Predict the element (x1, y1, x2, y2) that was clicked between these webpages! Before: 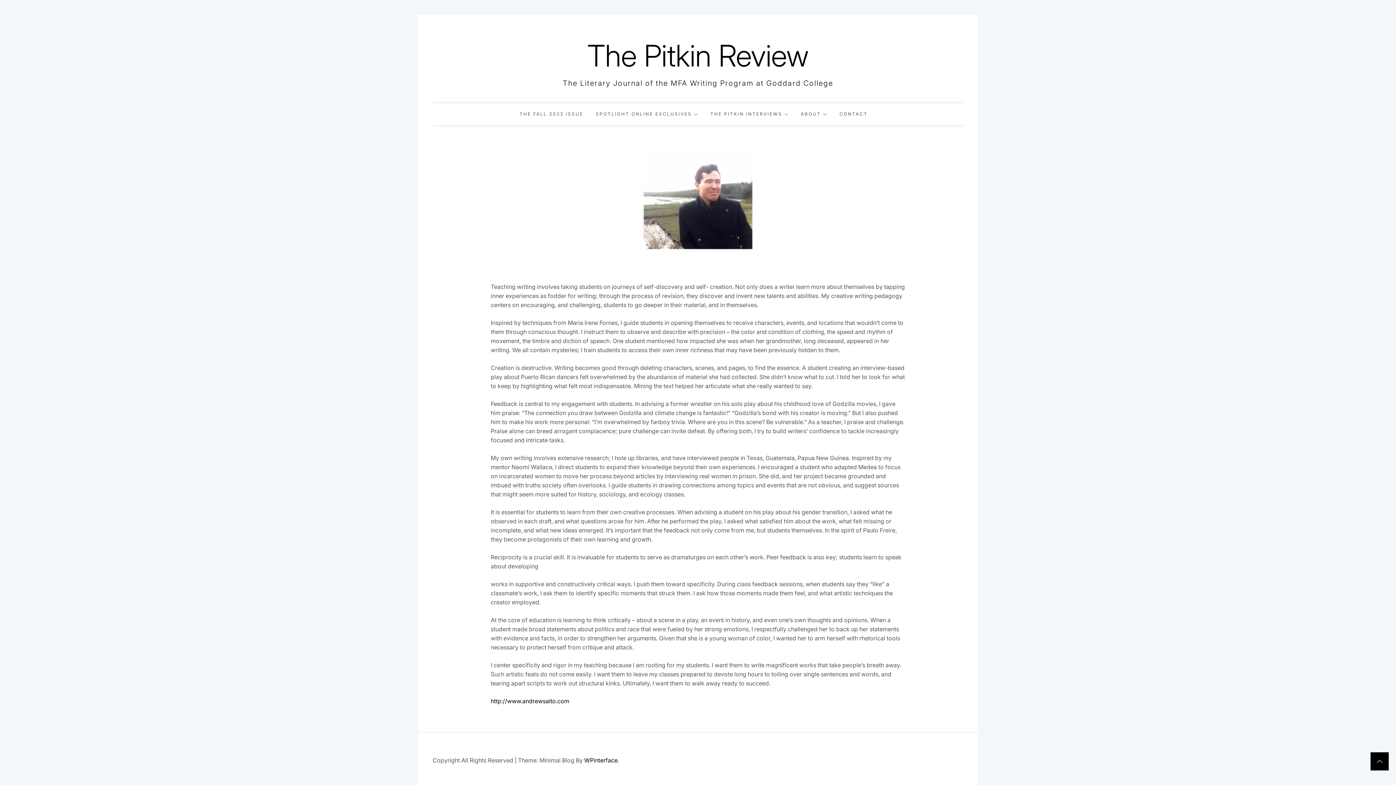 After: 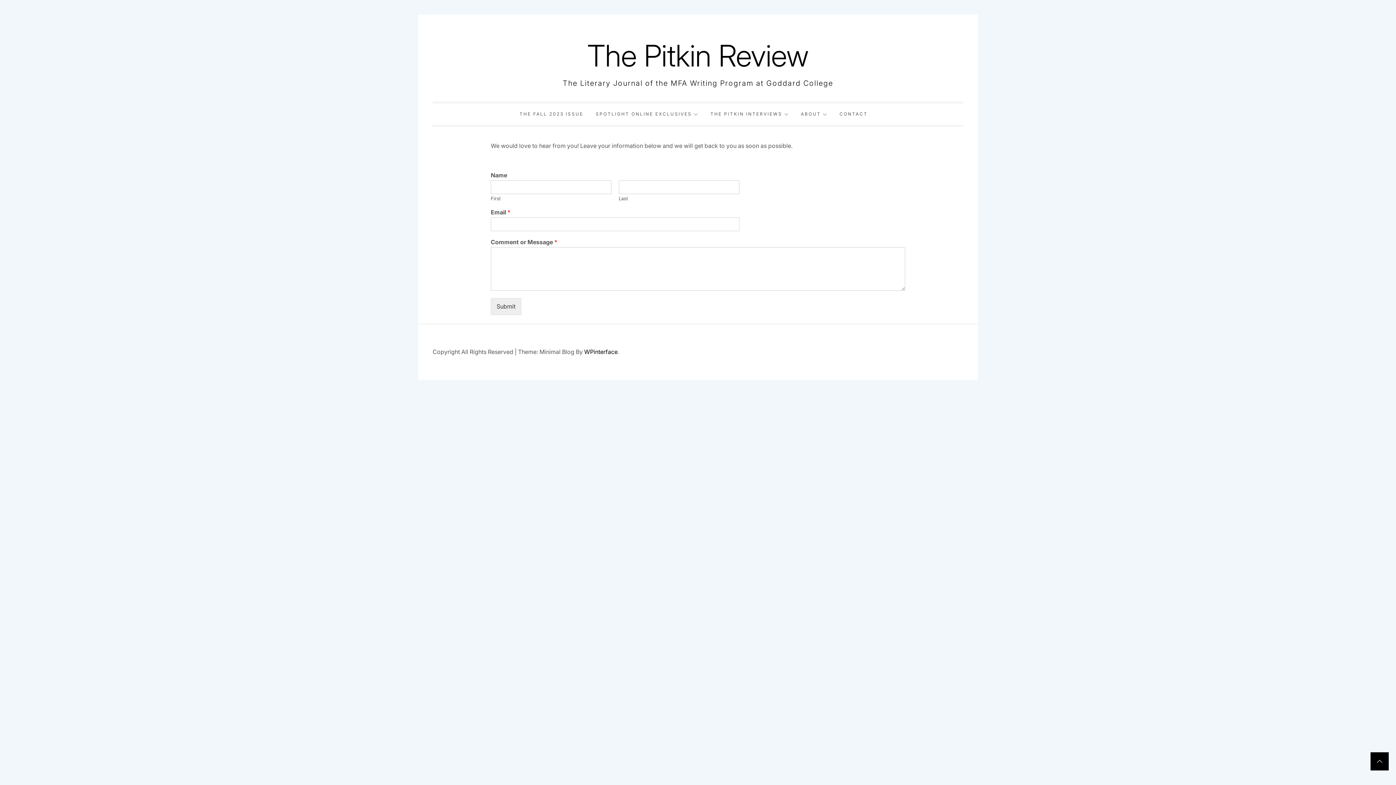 Action: label: CONTACT bbox: (839, 103, 867, 125)